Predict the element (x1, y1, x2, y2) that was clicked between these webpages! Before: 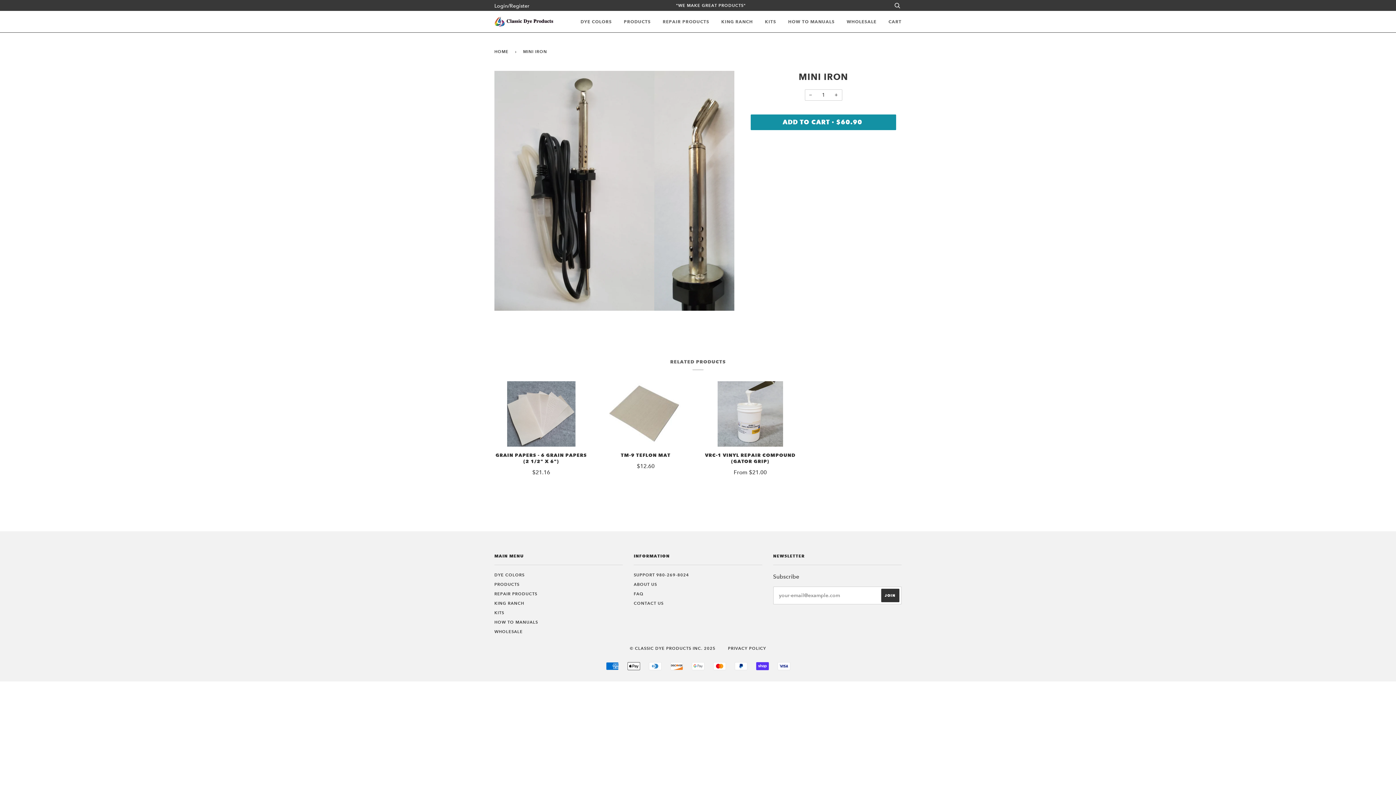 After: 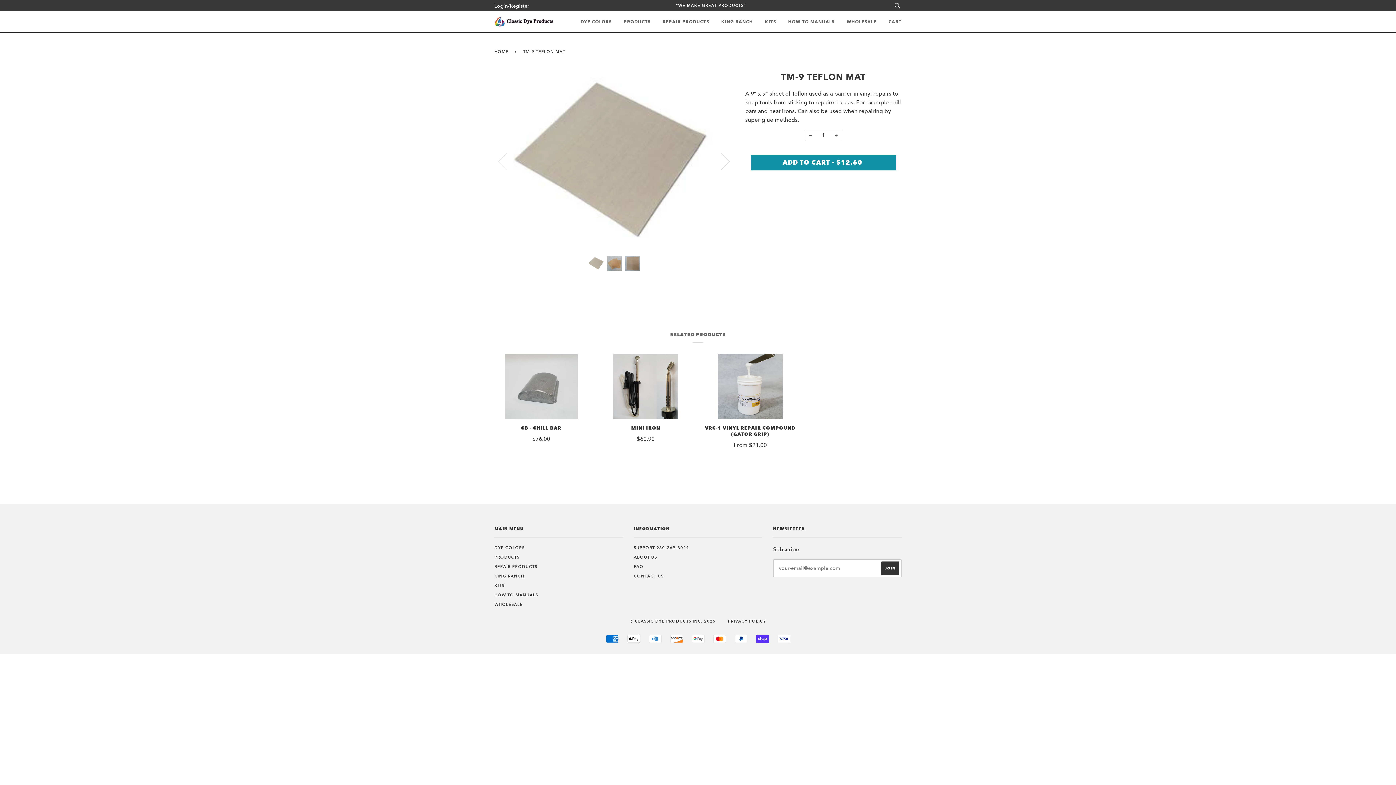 Action: bbox: (599, 452, 692, 470) label: TM-9 TEFLON MAT

$12.60